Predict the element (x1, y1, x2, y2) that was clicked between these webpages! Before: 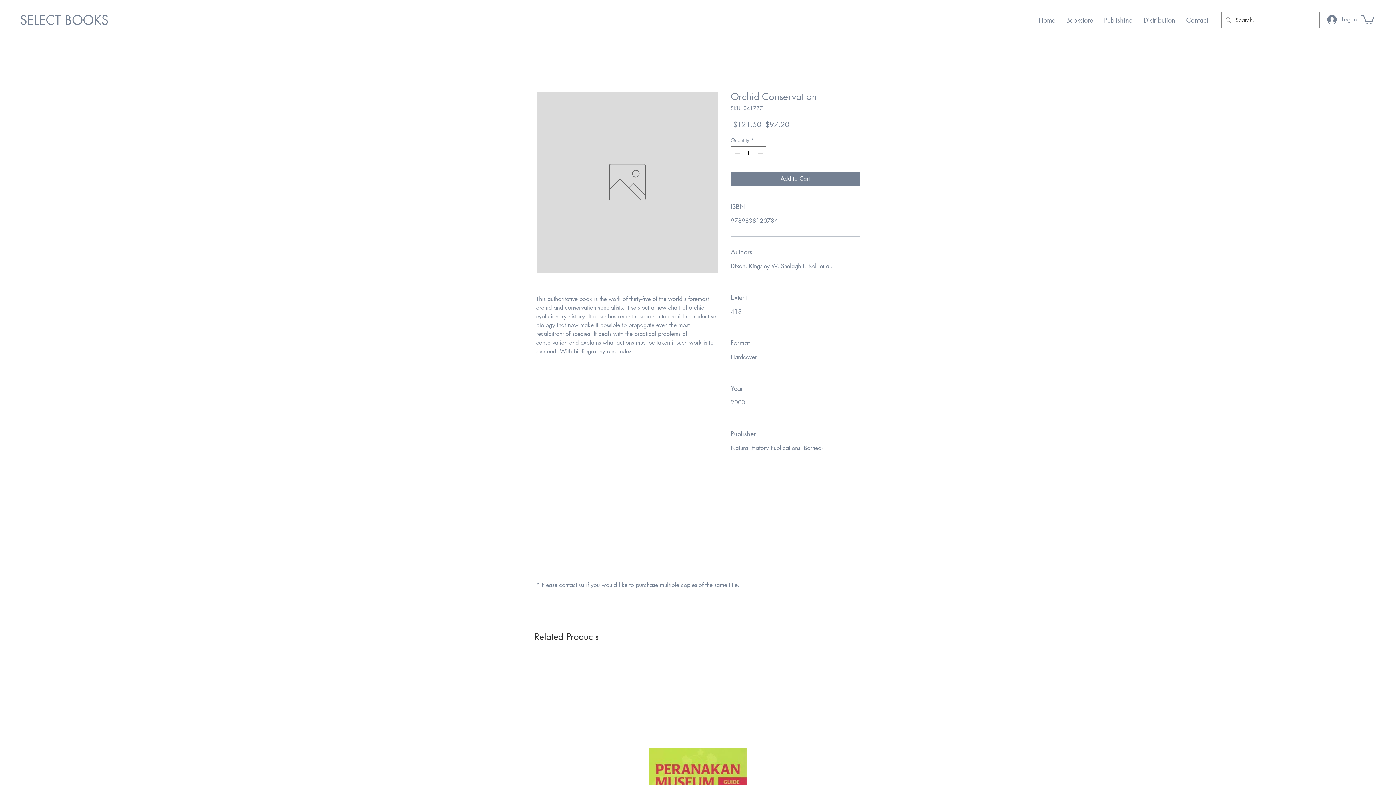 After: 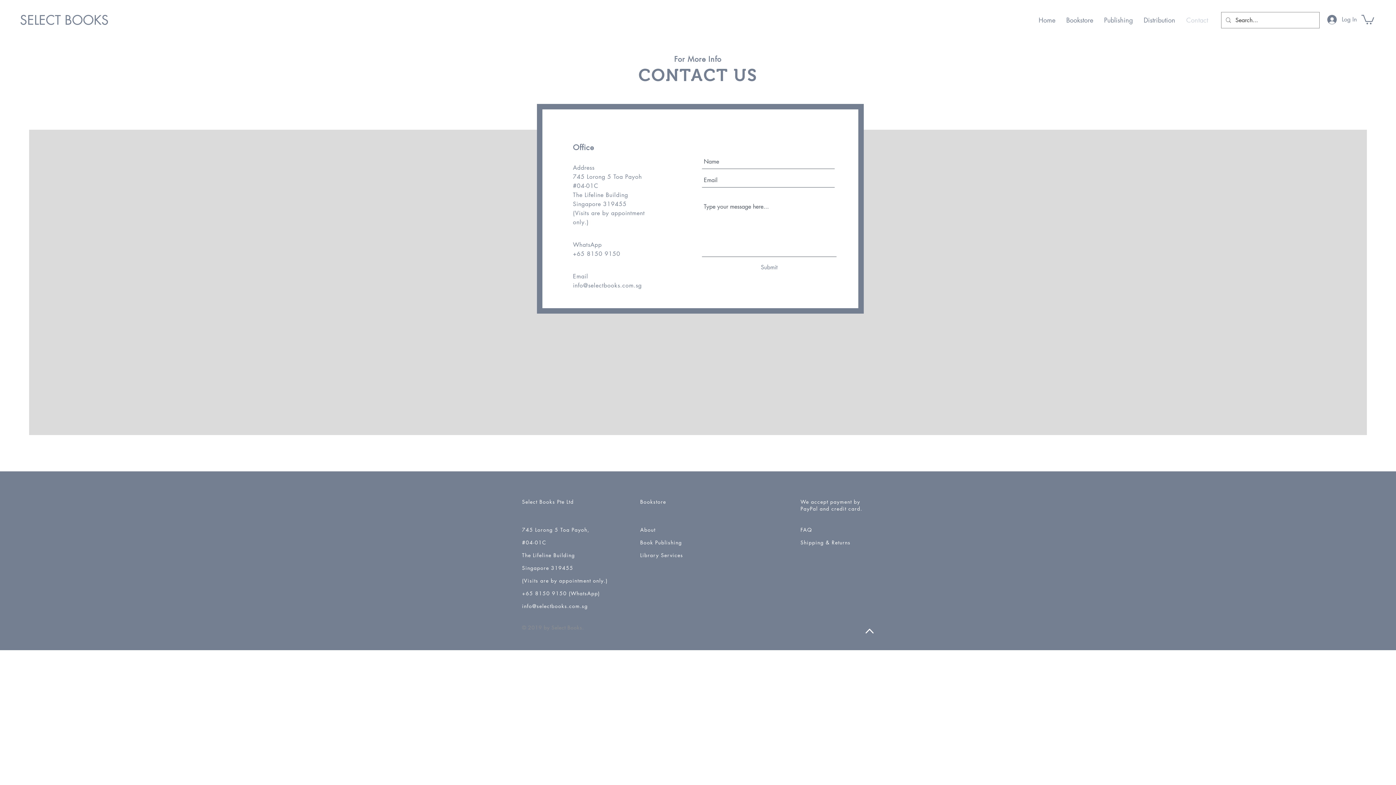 Action: bbox: (1181, 10, 1213, 29) label: Contact